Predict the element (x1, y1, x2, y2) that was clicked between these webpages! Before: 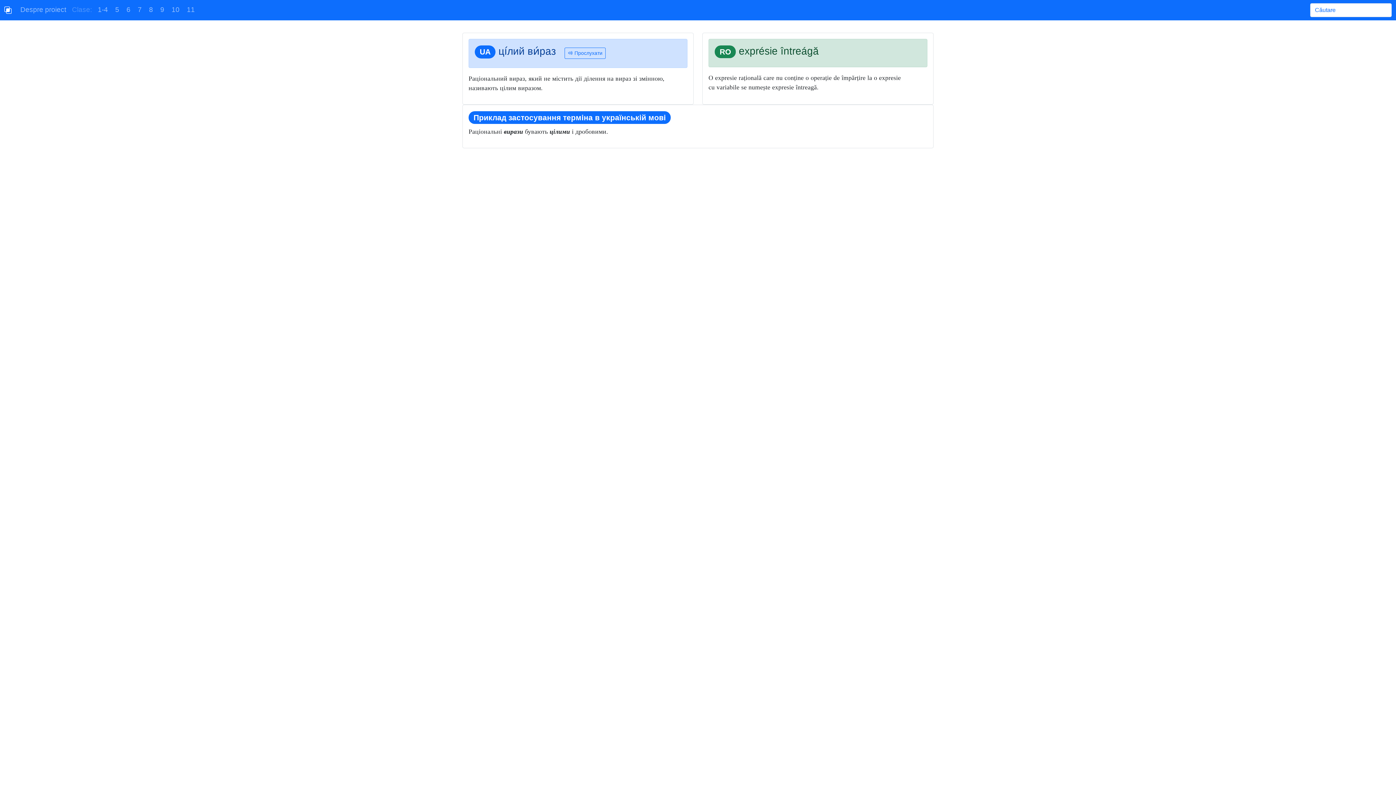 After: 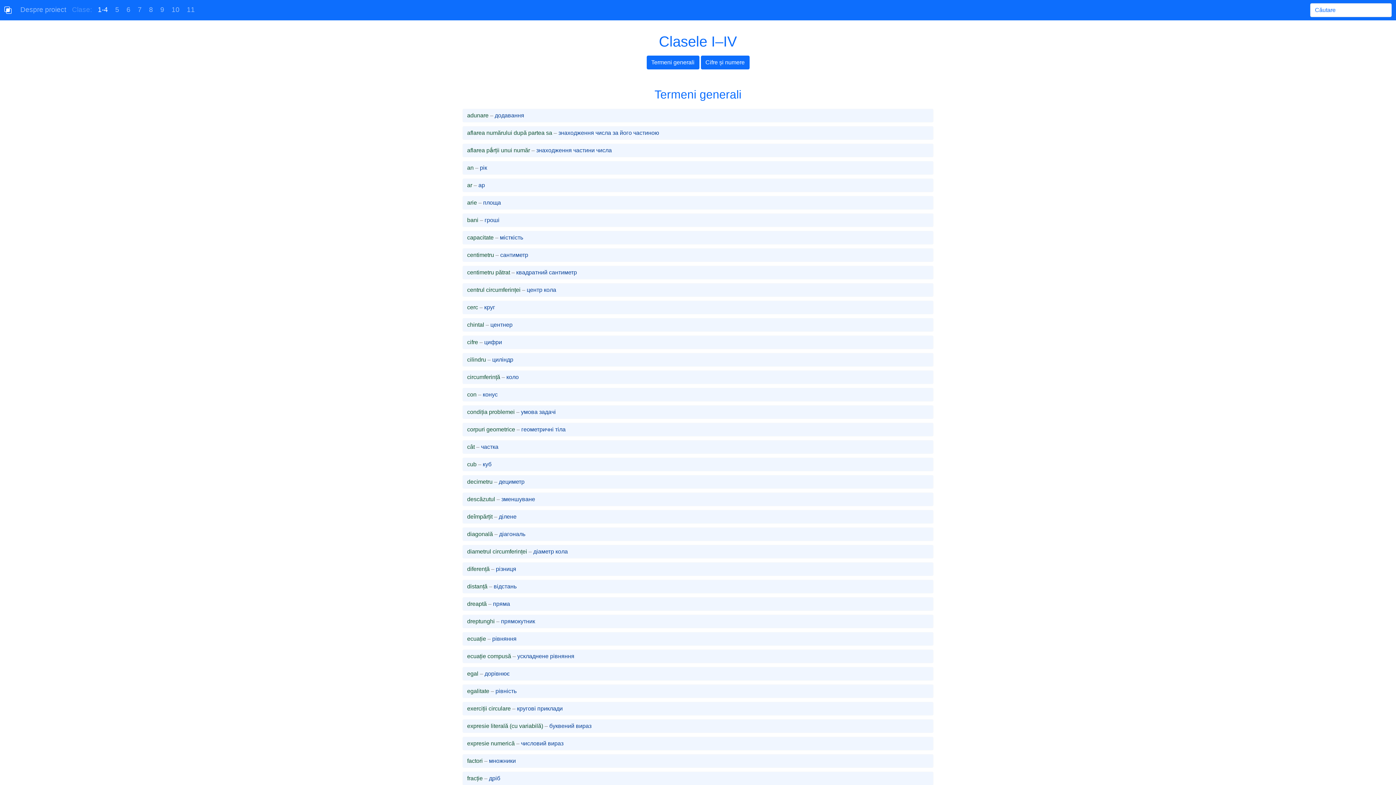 Action: bbox: (94, 2, 110, 16) label: 1-4